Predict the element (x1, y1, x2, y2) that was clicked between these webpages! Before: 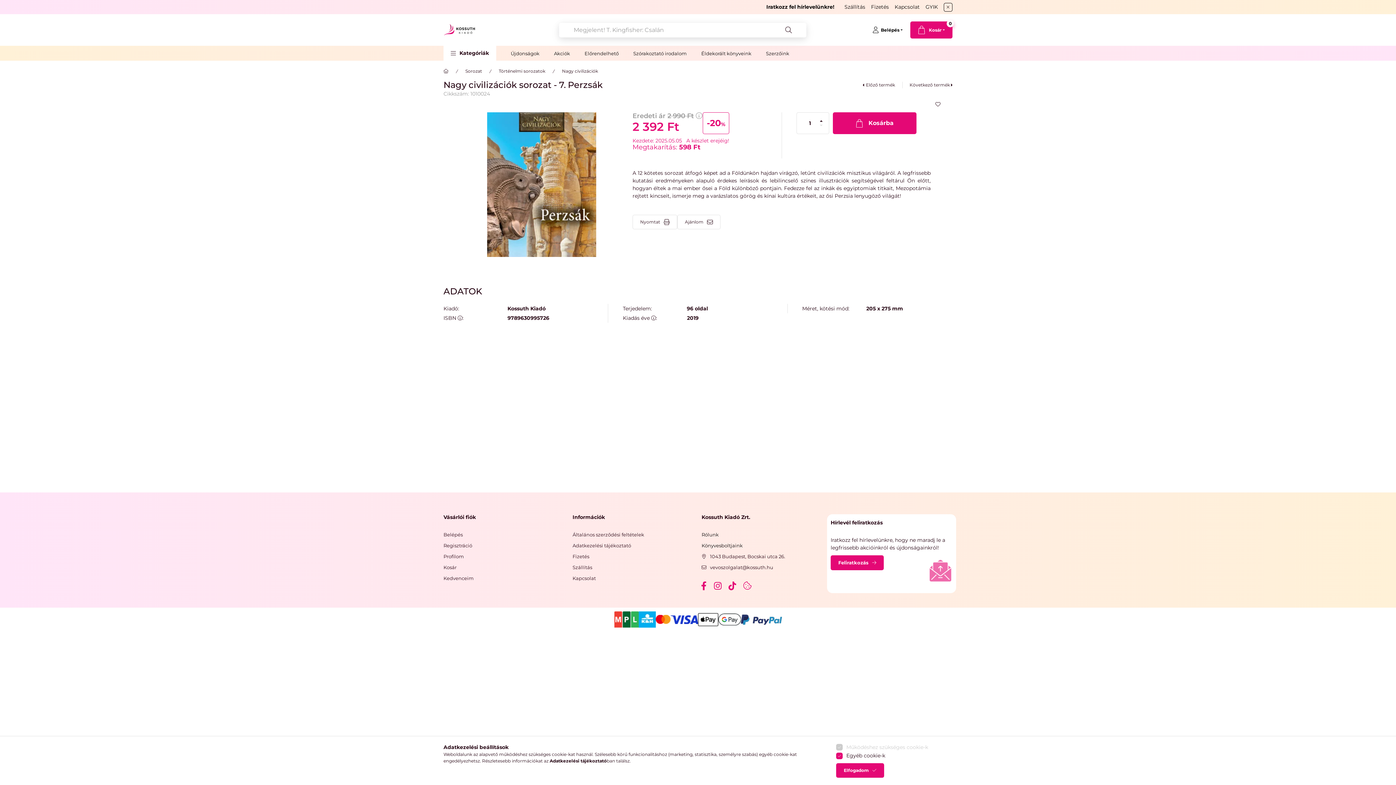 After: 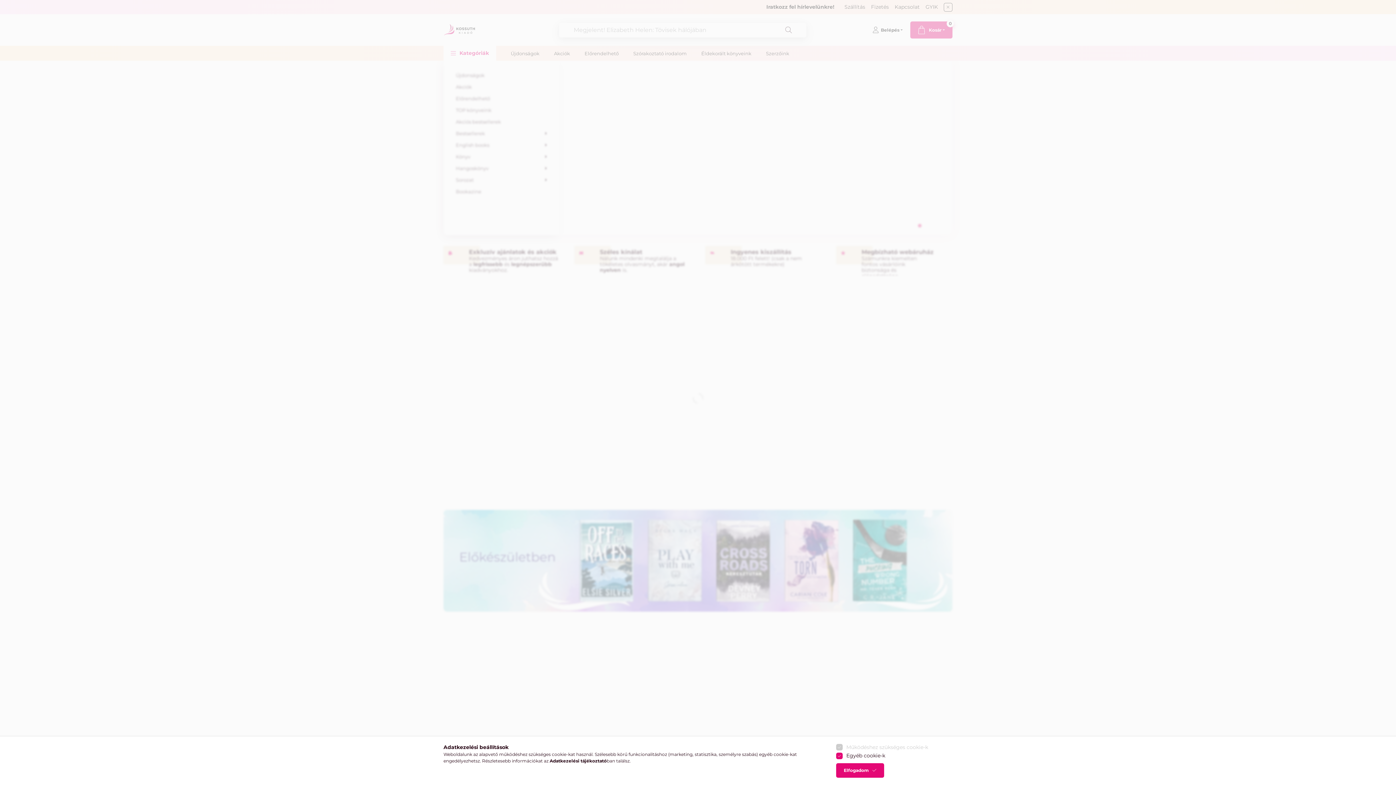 Action: label: Kedvenceim bbox: (443, 575, 473, 582)